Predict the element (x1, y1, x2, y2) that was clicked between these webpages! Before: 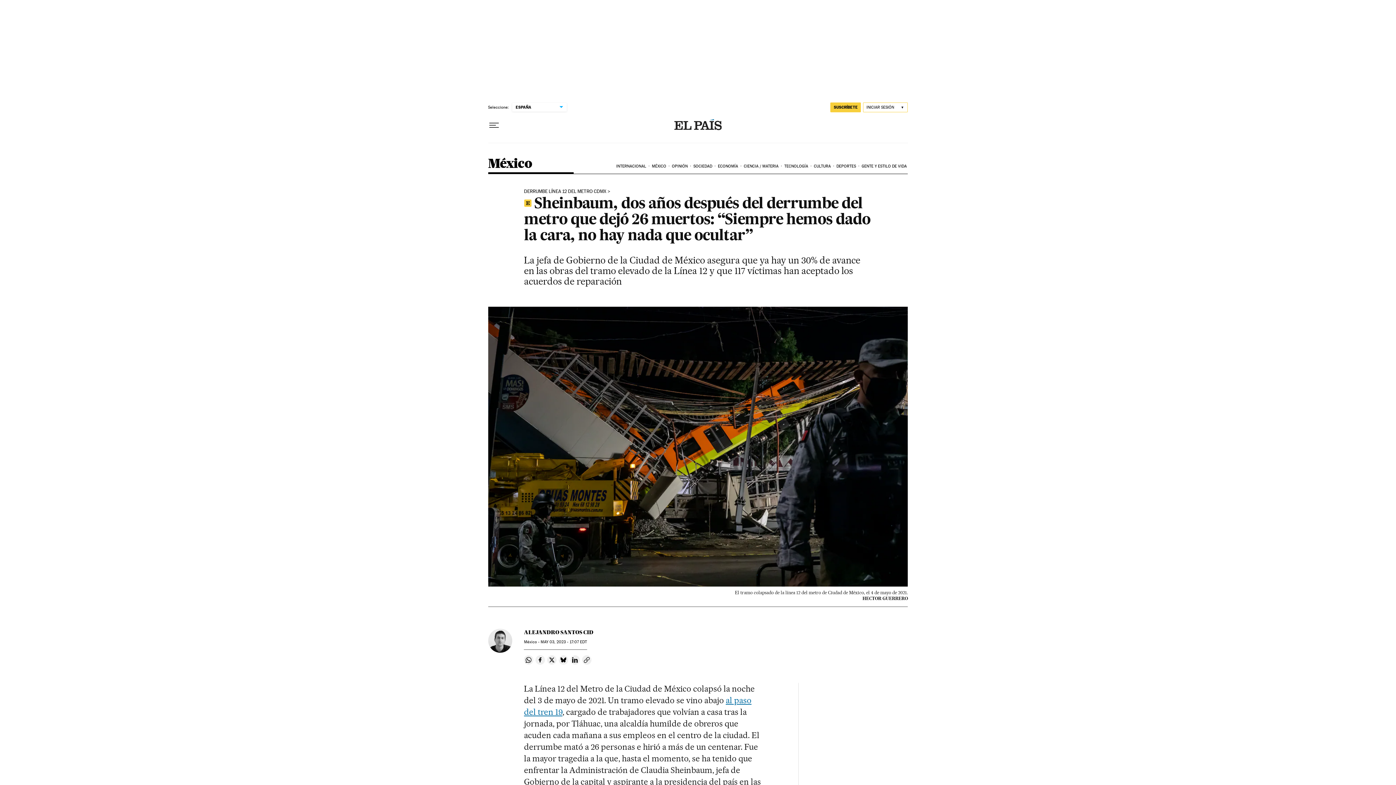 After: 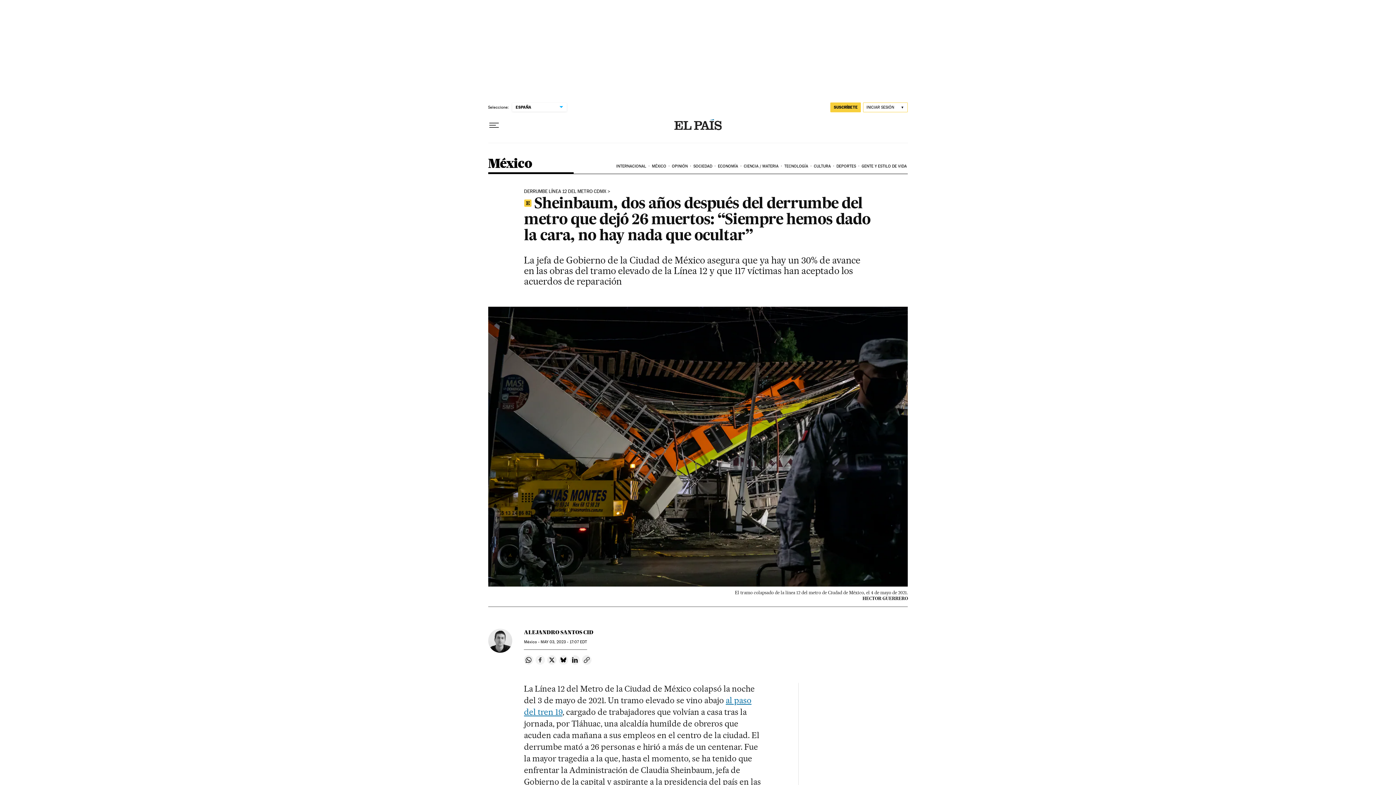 Action: label: Compartir en Facebook bbox: (535, 655, 545, 665)